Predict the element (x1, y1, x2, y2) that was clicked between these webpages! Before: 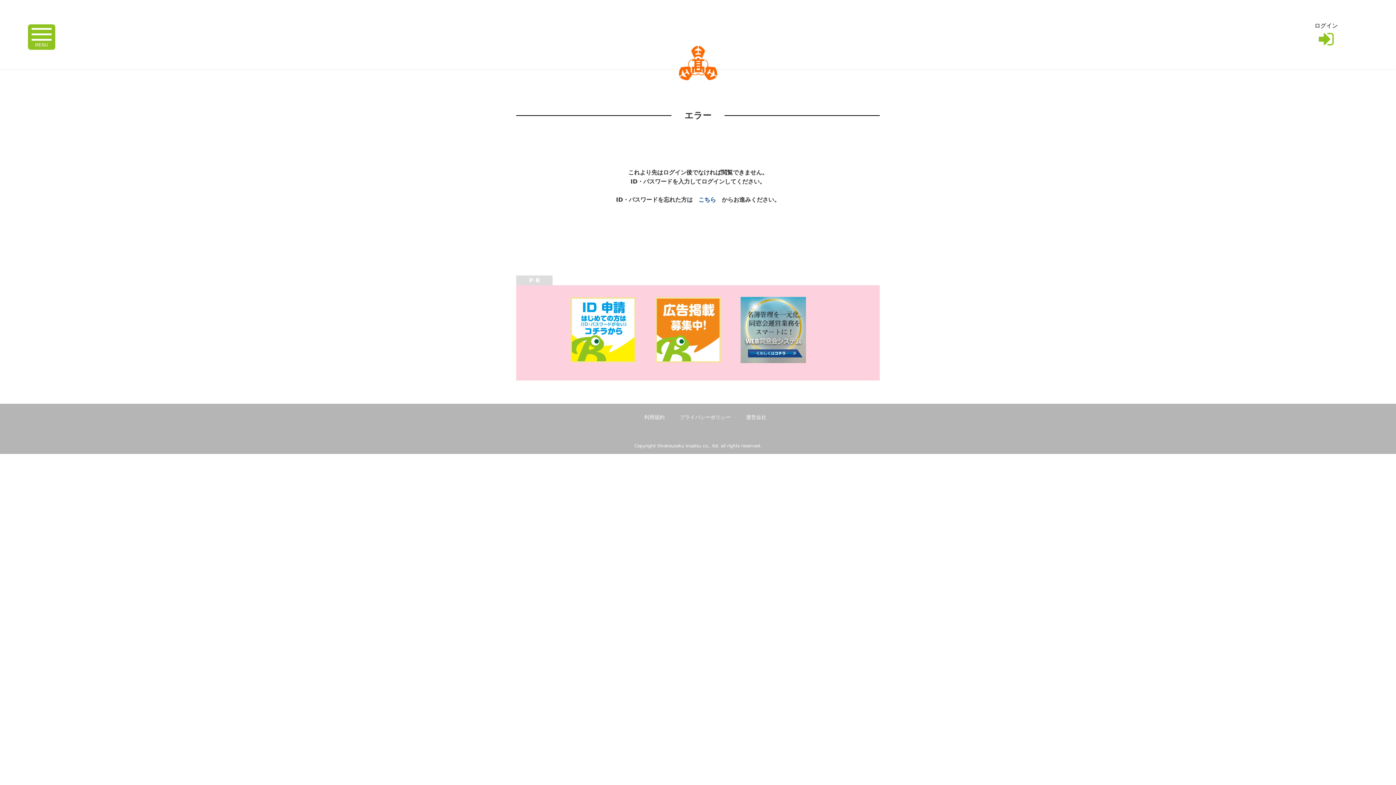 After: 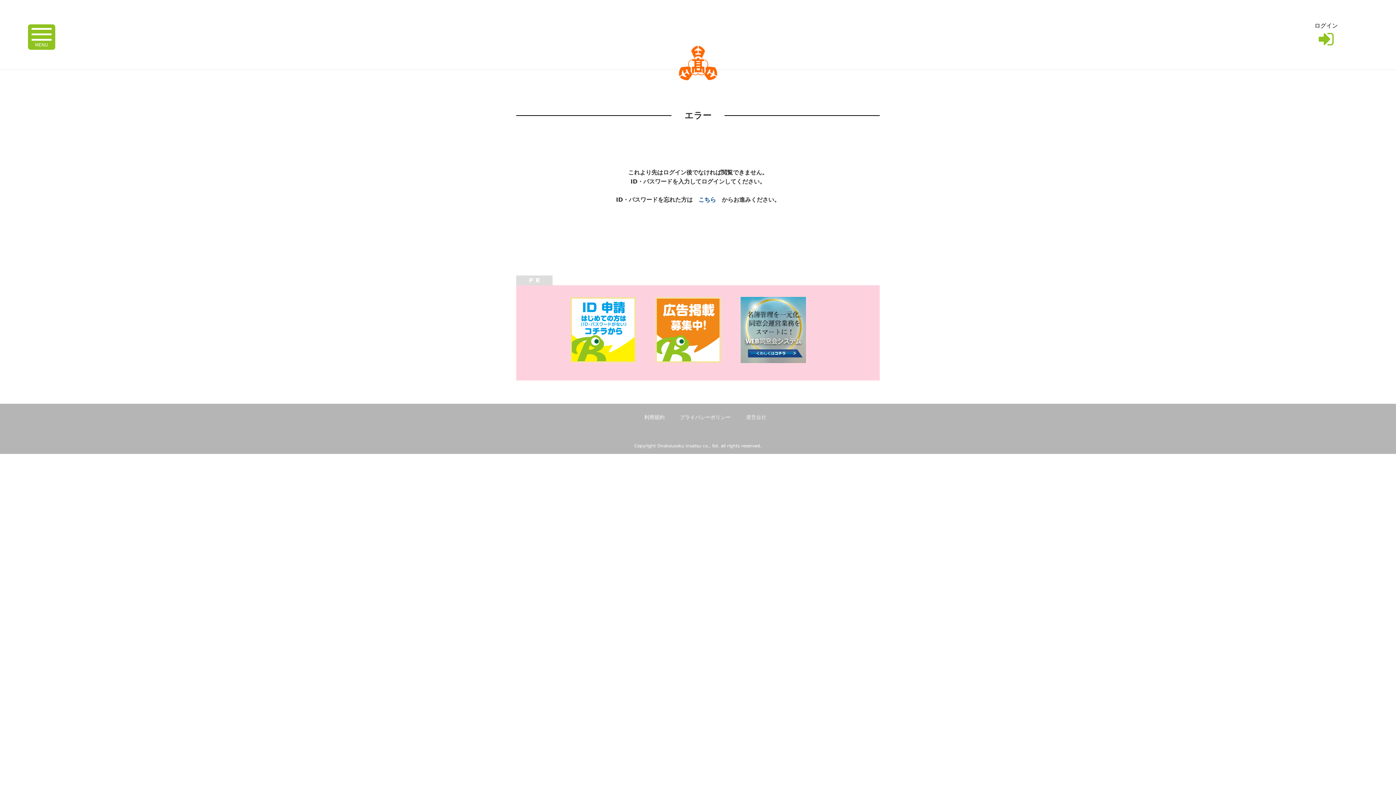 Action: label: 運営会社 bbox: (746, 414, 766, 420)